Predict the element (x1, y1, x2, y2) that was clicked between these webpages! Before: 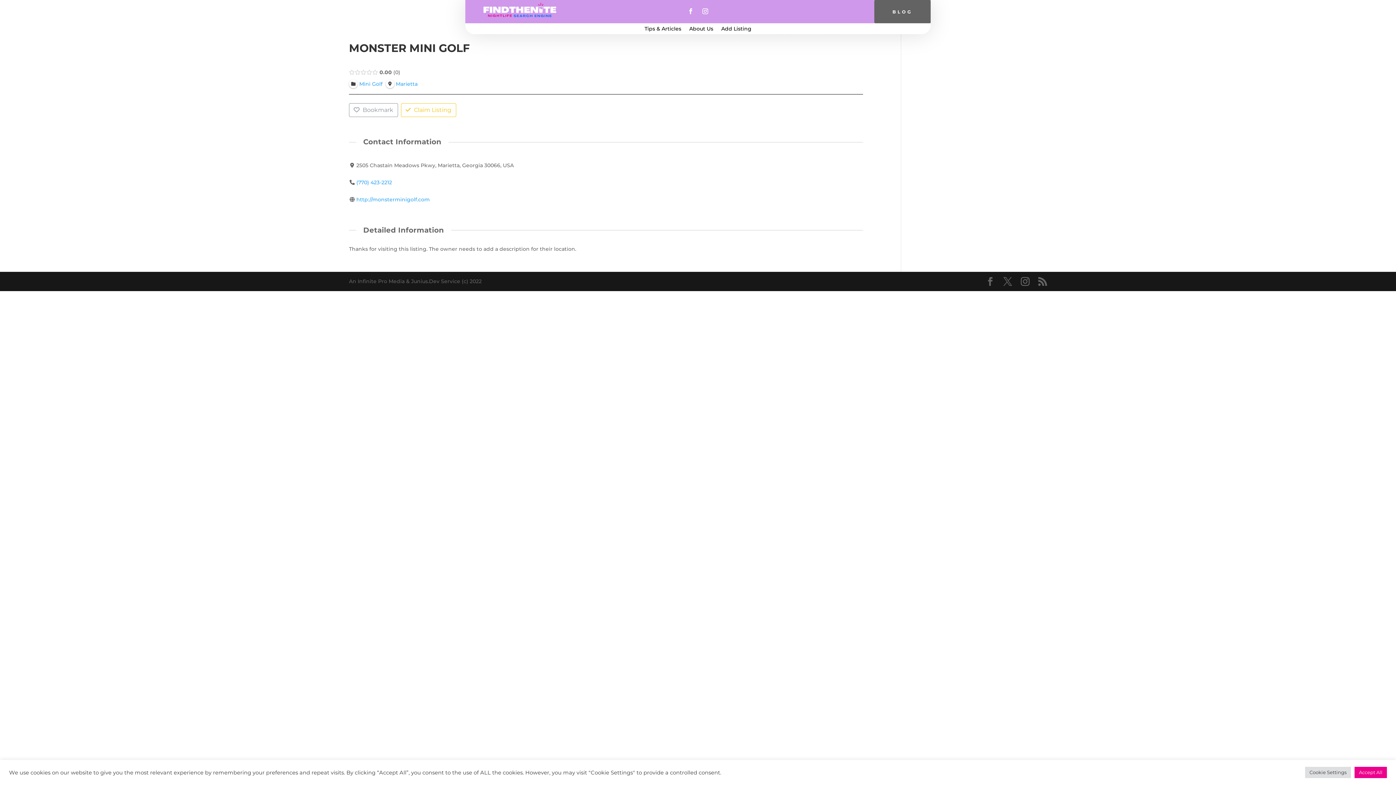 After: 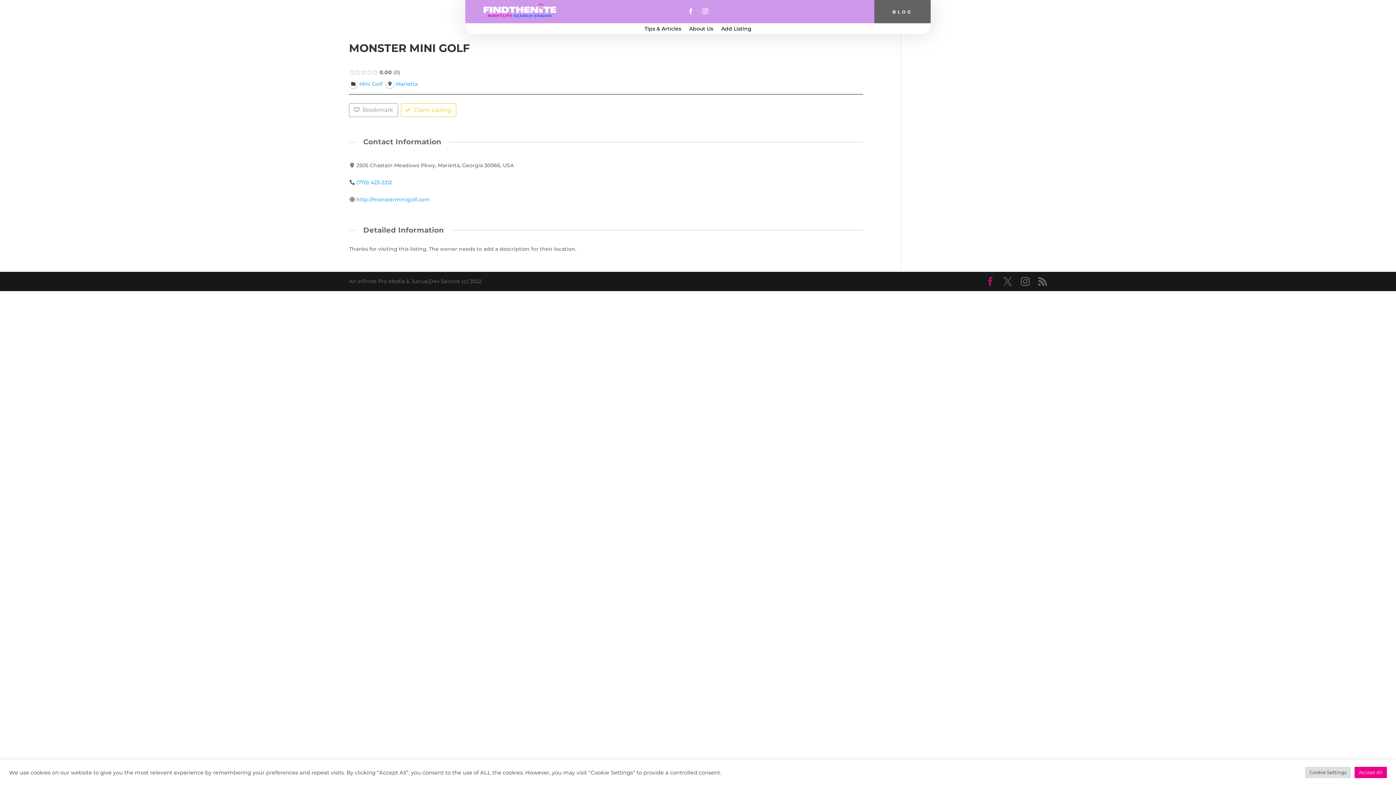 Action: bbox: (986, 277, 994, 286)